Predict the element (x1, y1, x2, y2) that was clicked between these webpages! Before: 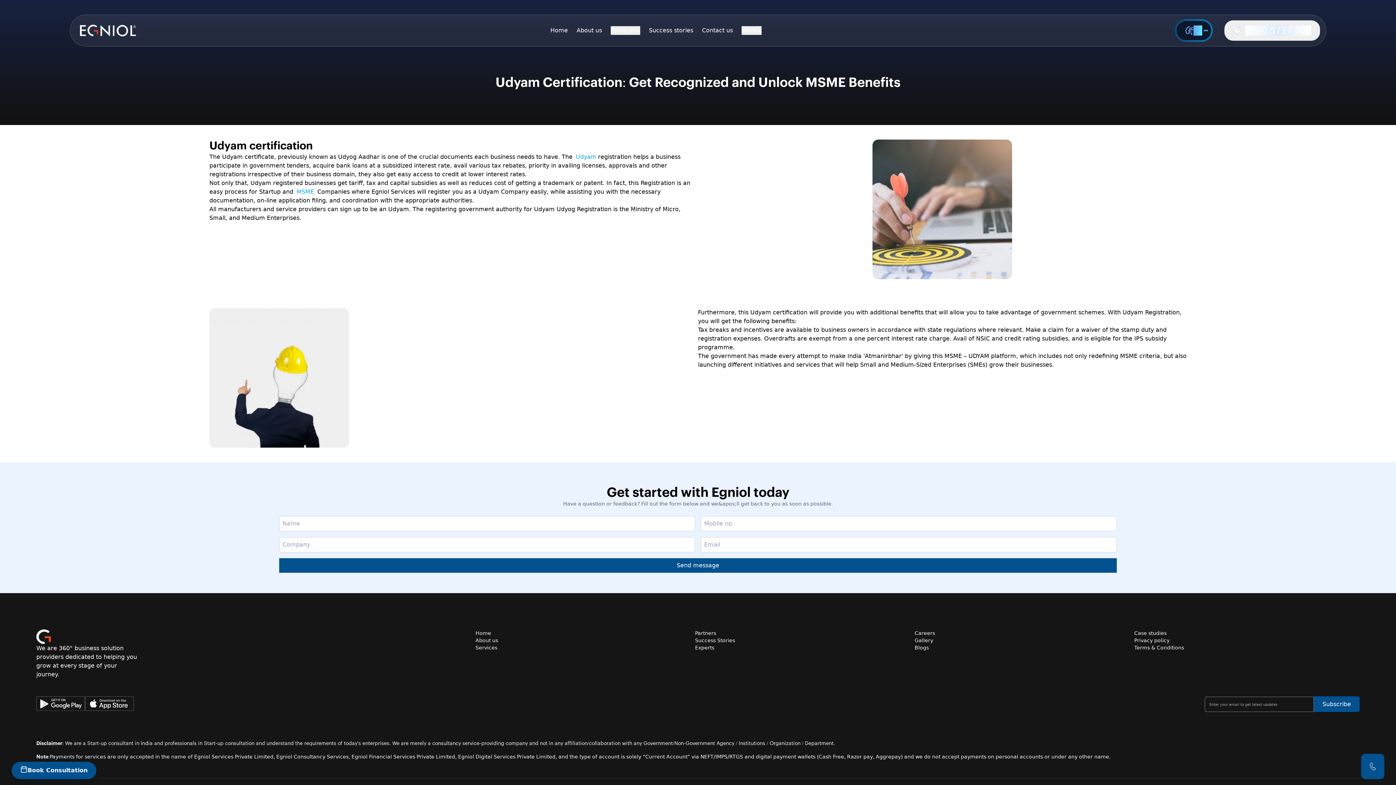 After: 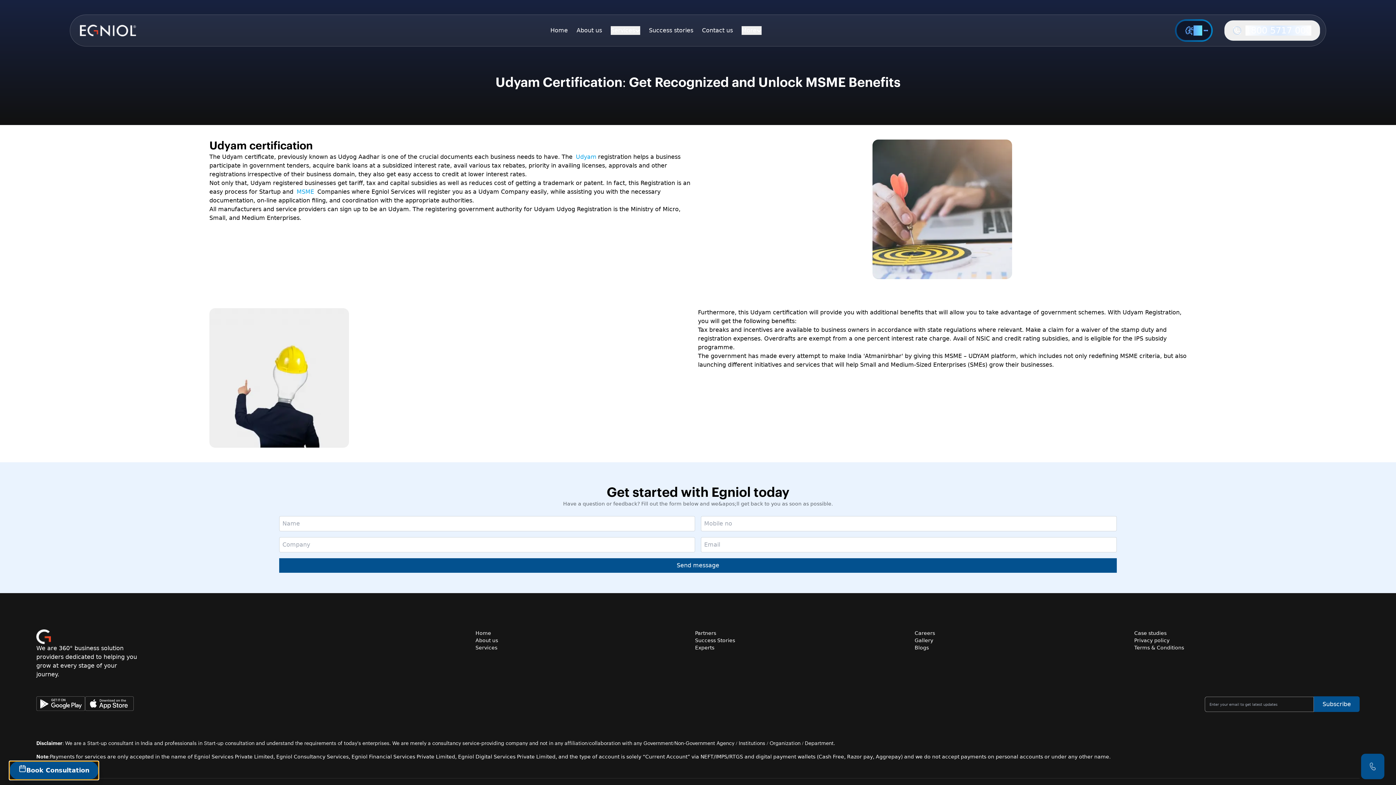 Action: label: Book Consultation bbox: (11, 762, 96, 779)